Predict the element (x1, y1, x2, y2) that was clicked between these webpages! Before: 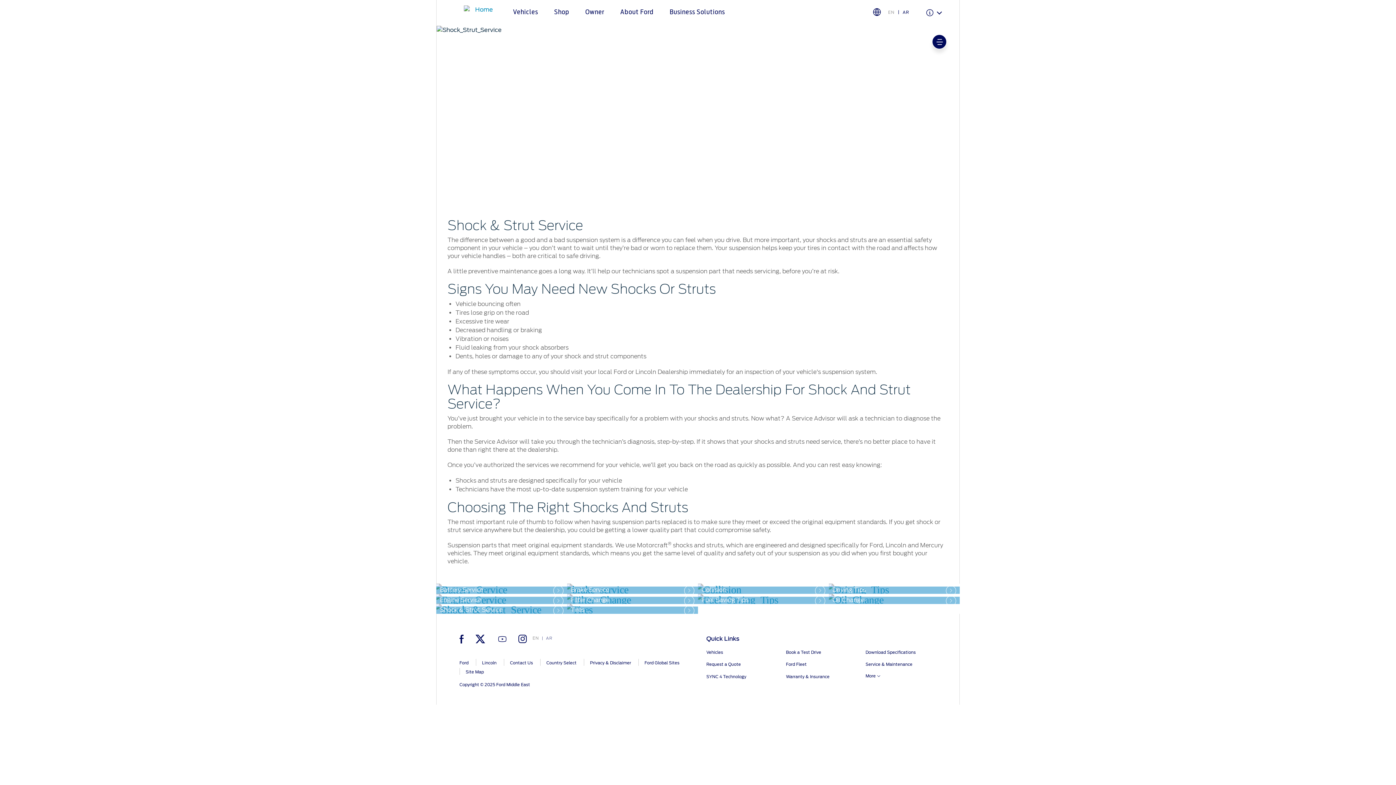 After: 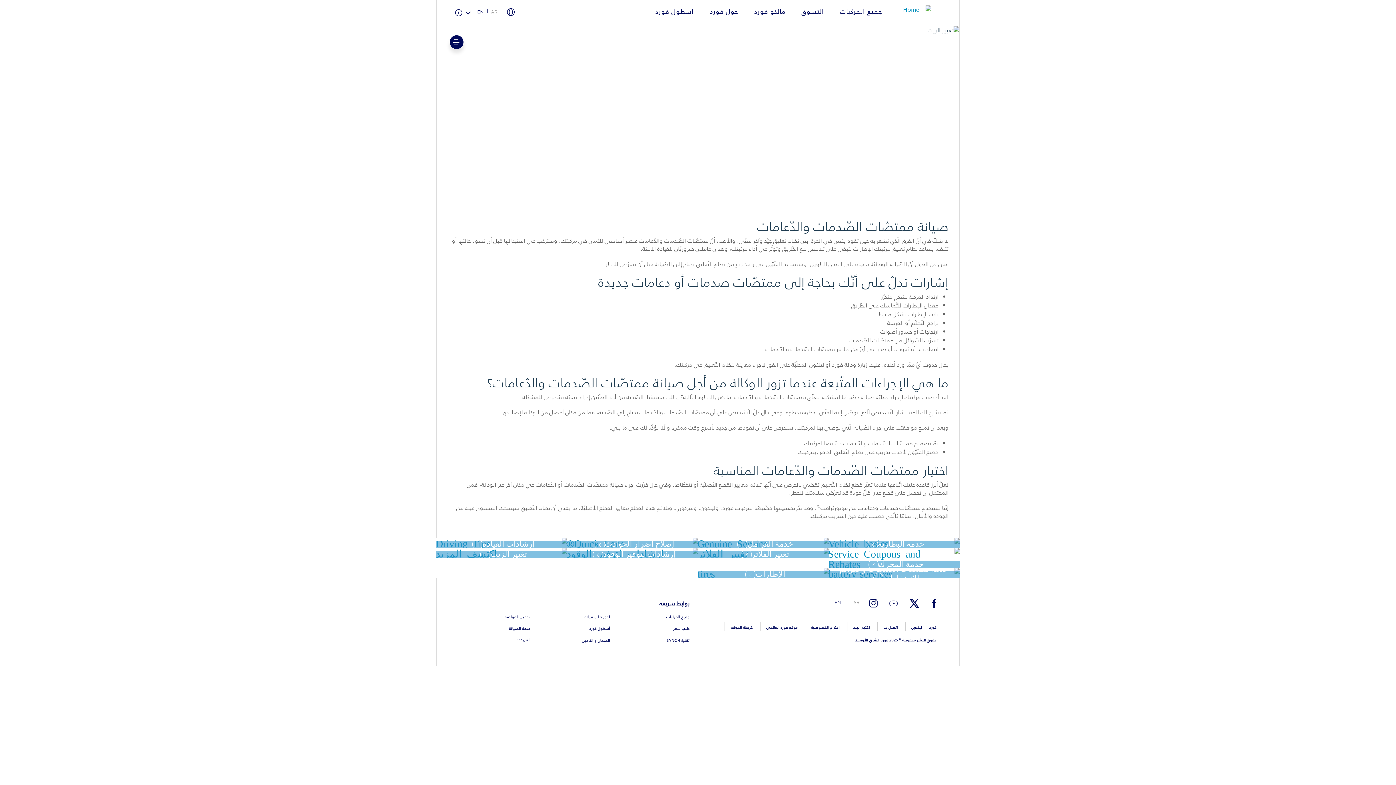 Action: bbox: (546, 636, 552, 640) label: AR